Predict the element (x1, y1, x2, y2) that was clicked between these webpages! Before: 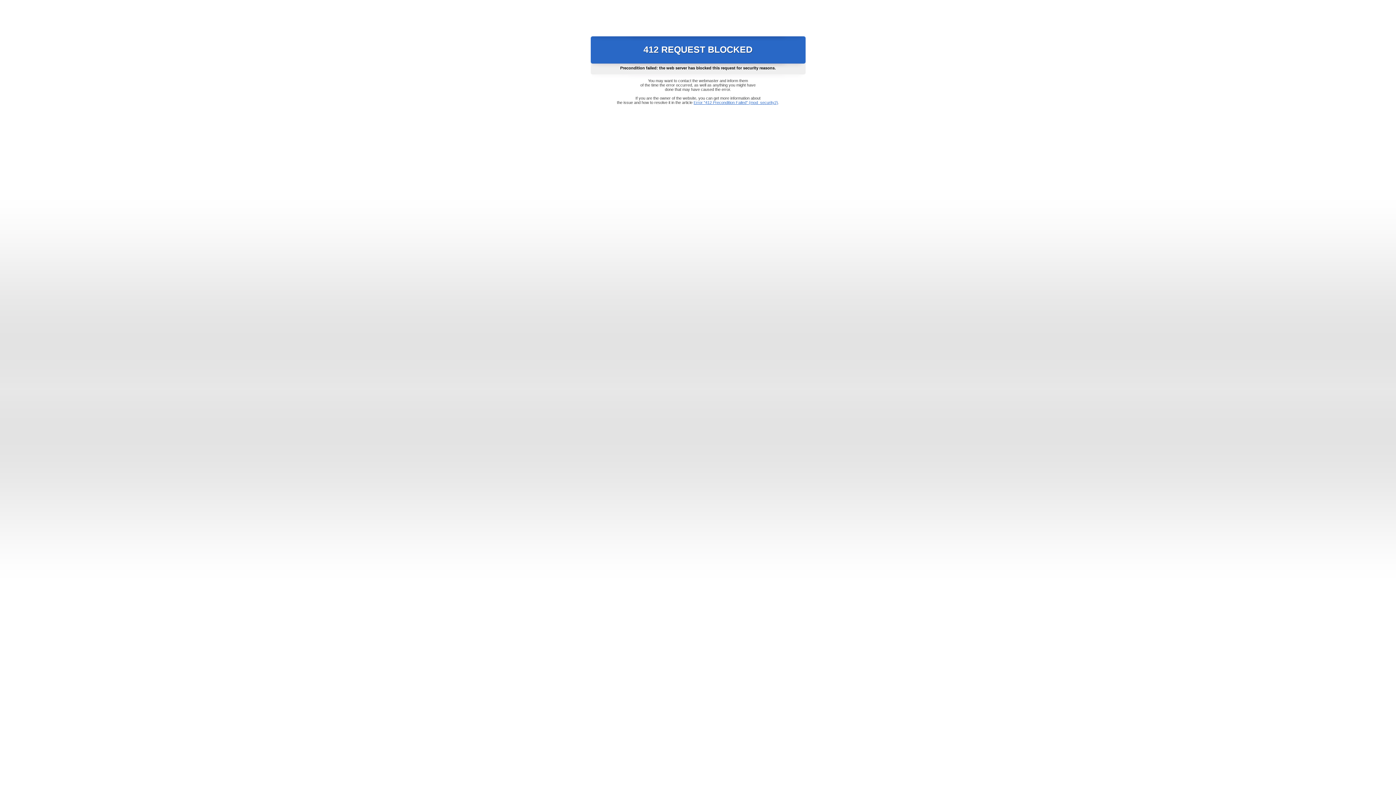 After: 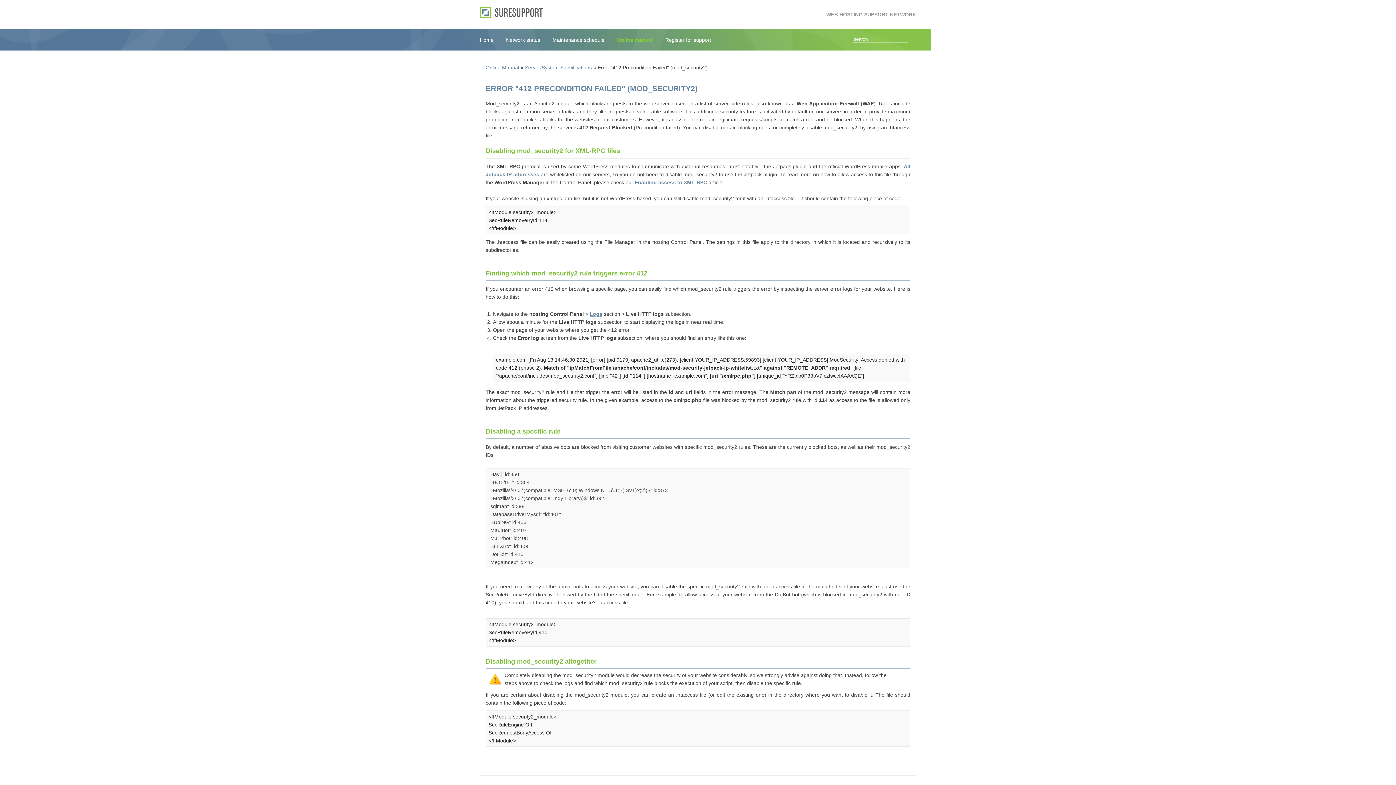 Action: label: Error "412 Precondition Failed" (mod_security2) bbox: (693, 100, 778, 104)